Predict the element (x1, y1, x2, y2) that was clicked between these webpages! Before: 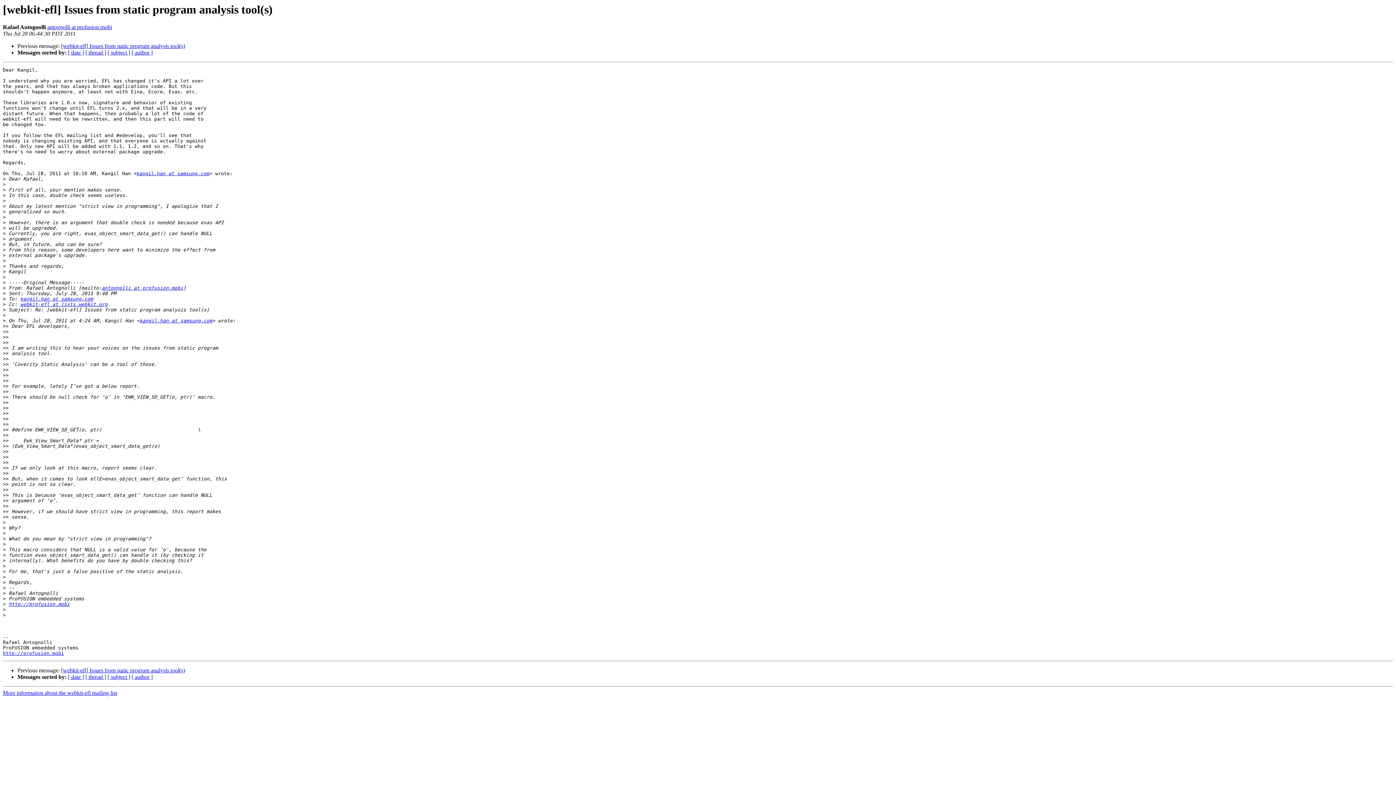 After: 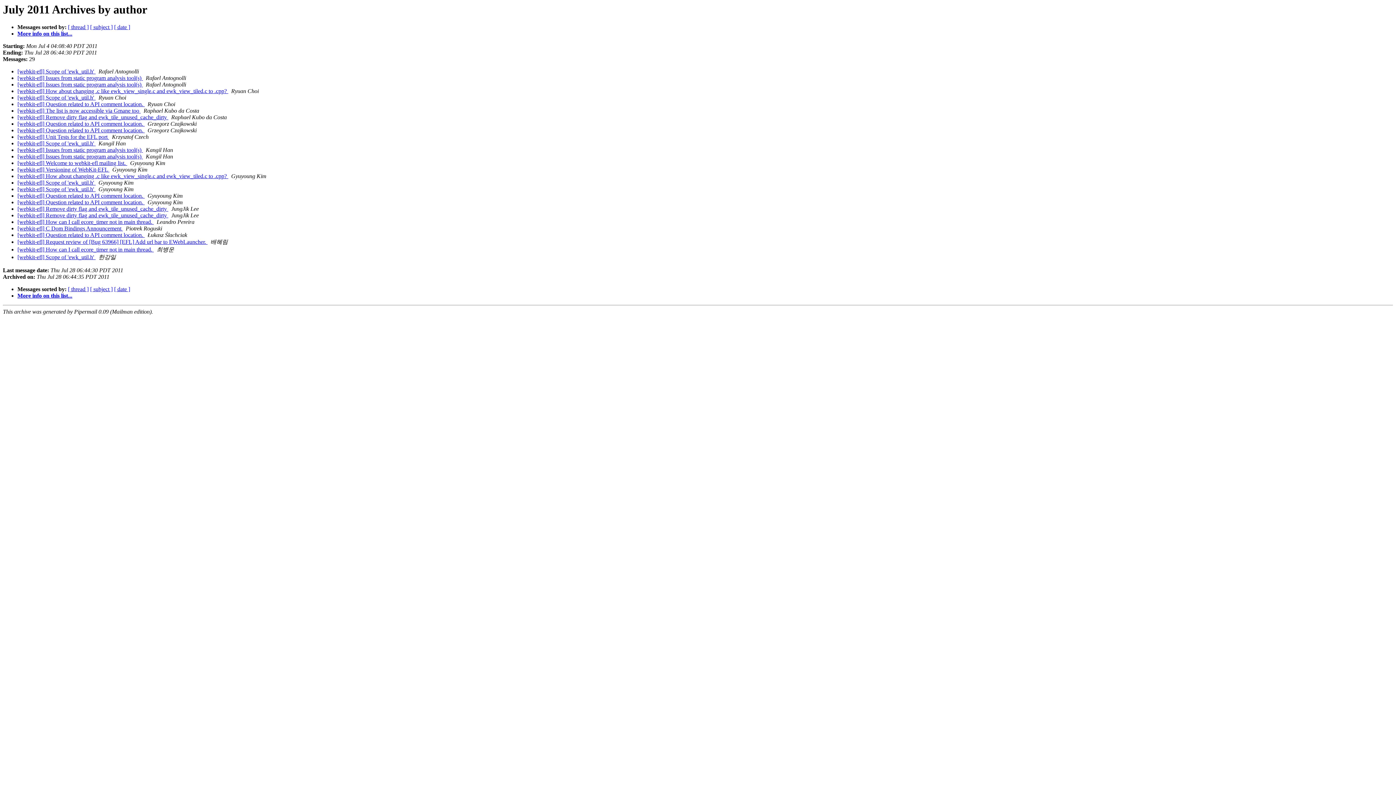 Action: label: [ author ] bbox: (131, 49, 152, 55)